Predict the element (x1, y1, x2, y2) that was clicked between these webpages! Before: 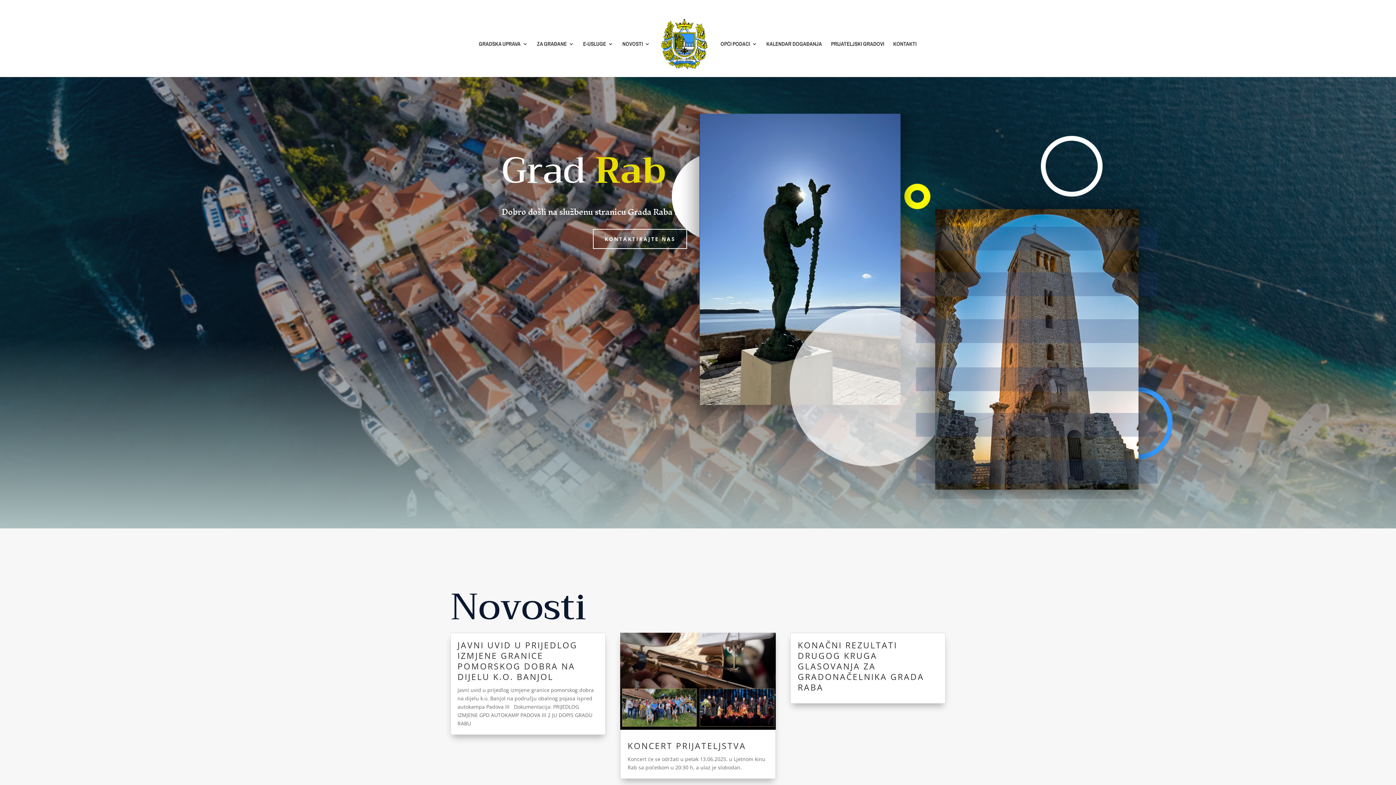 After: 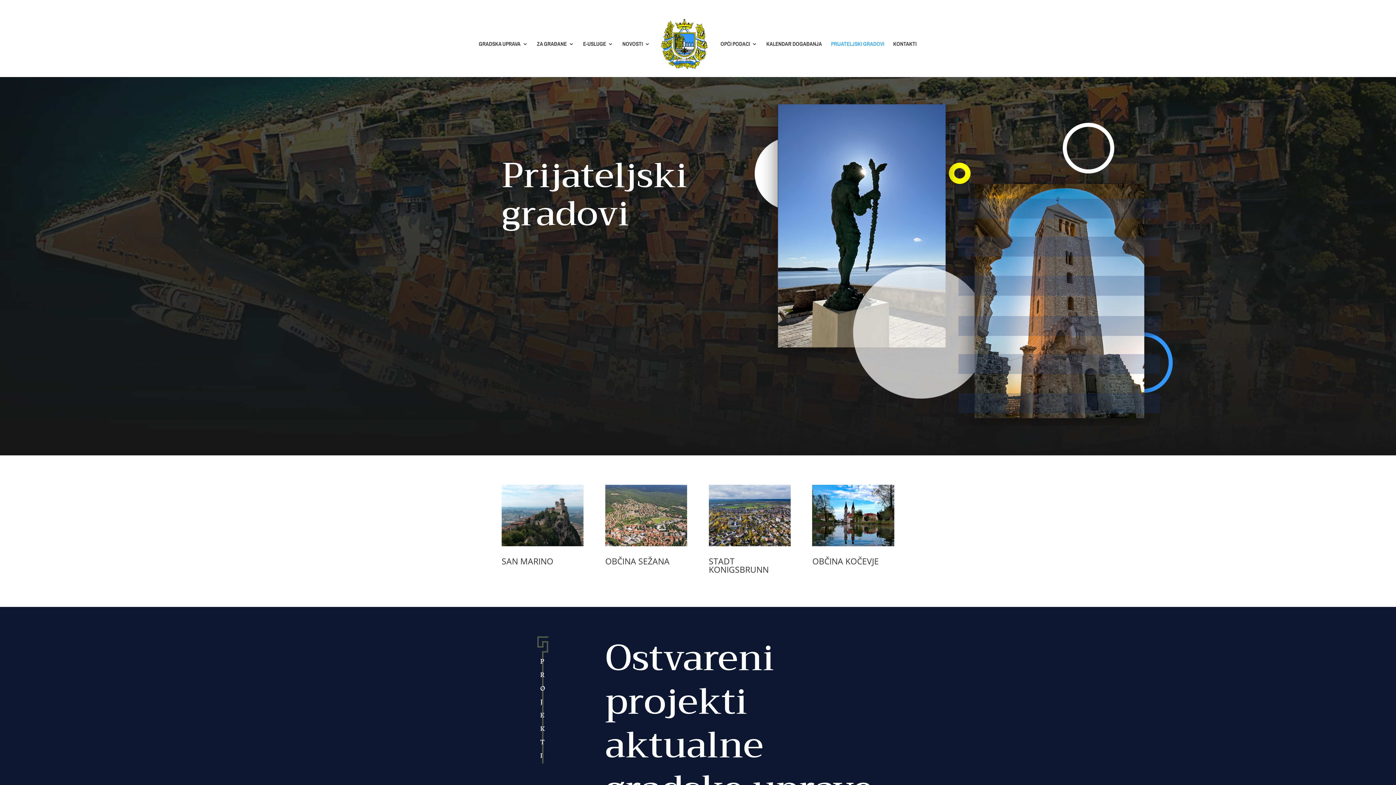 Action: bbox: (831, 41, 884, 77) label: PRIJATELJSKI GRADOVI